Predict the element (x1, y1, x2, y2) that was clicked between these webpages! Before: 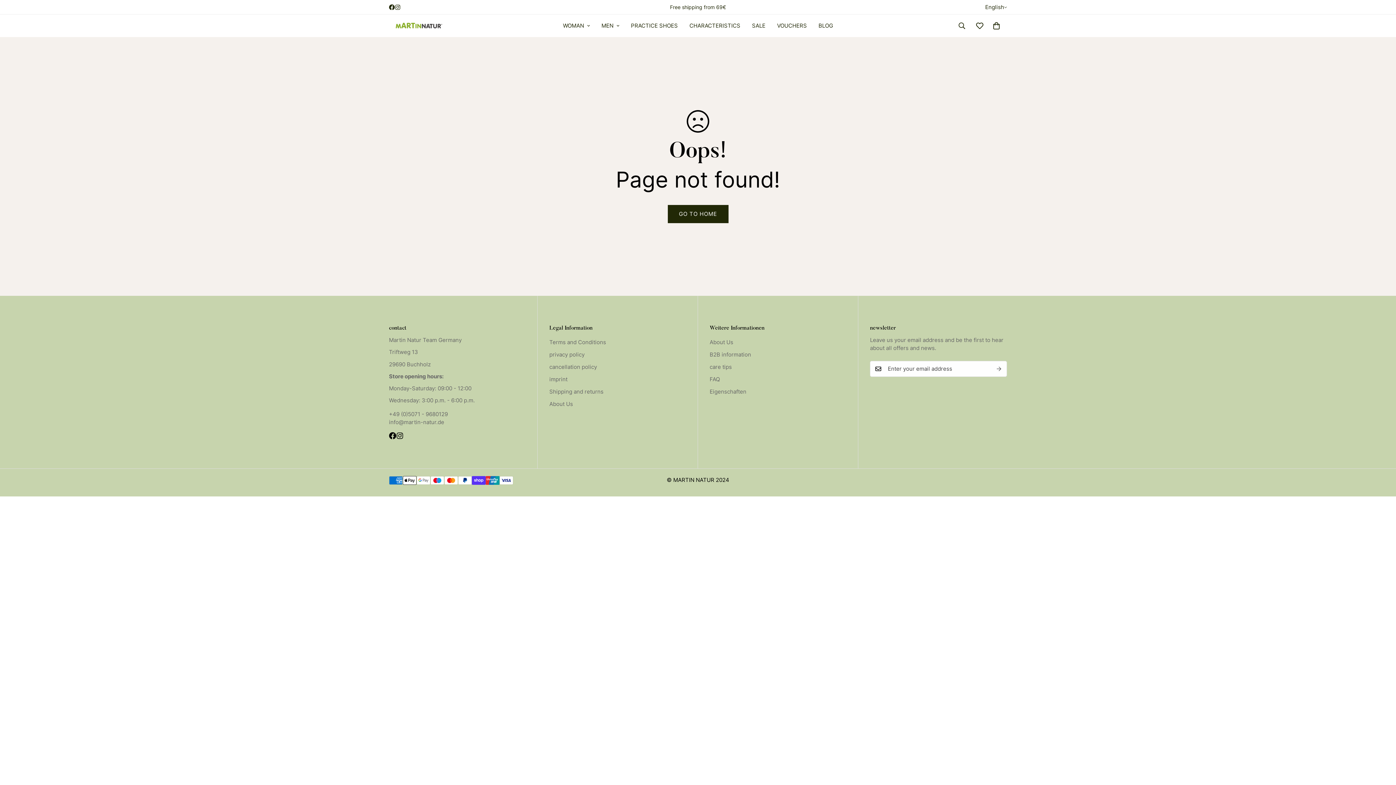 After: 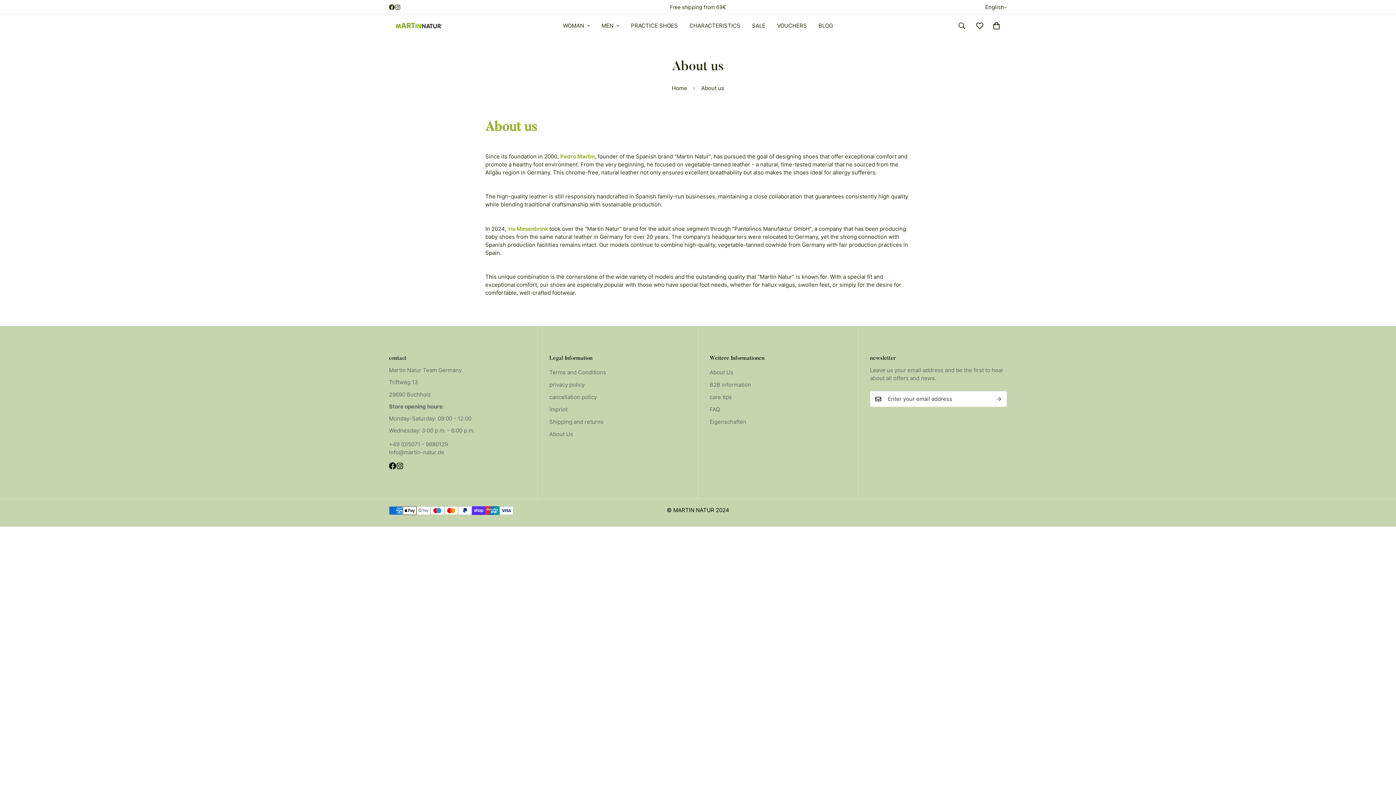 Action: label: About Us bbox: (709, 338, 733, 345)